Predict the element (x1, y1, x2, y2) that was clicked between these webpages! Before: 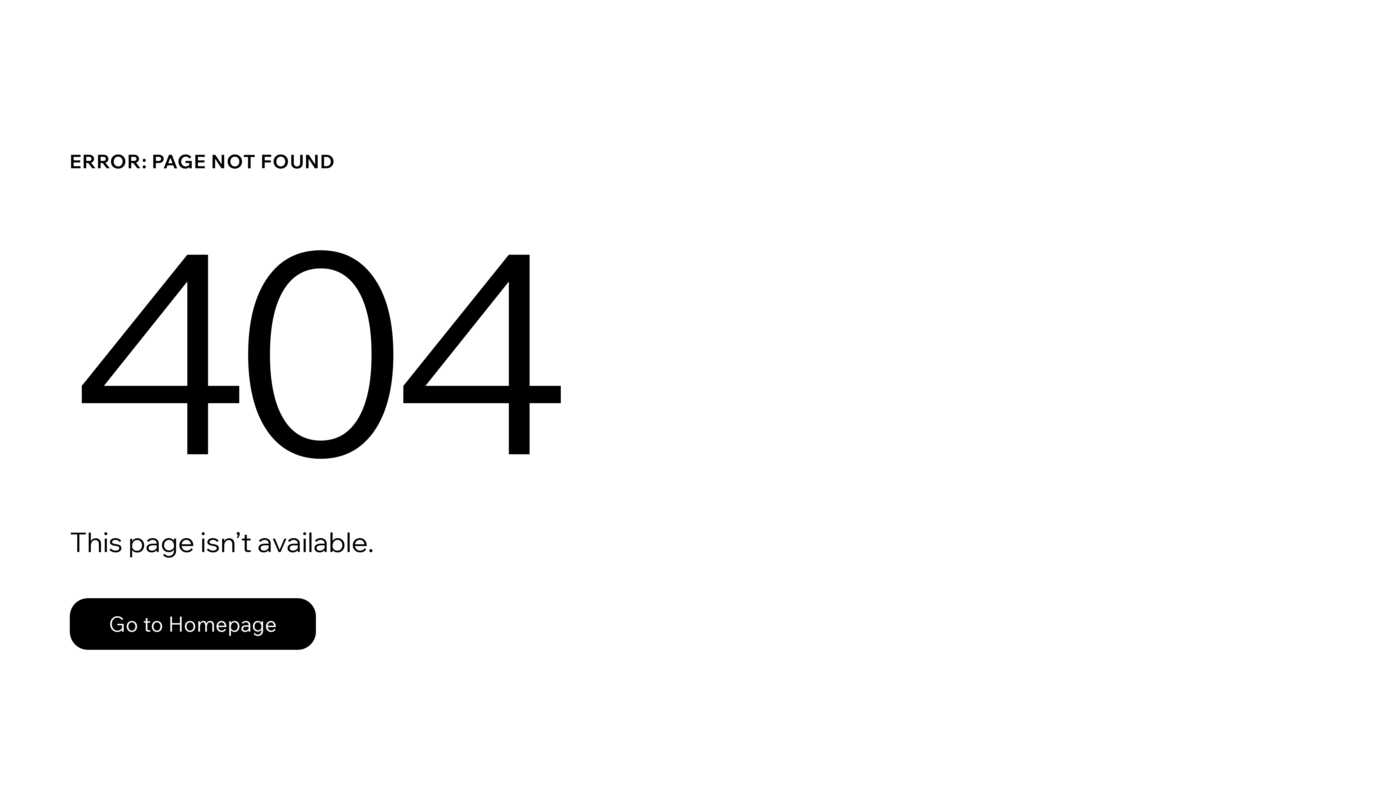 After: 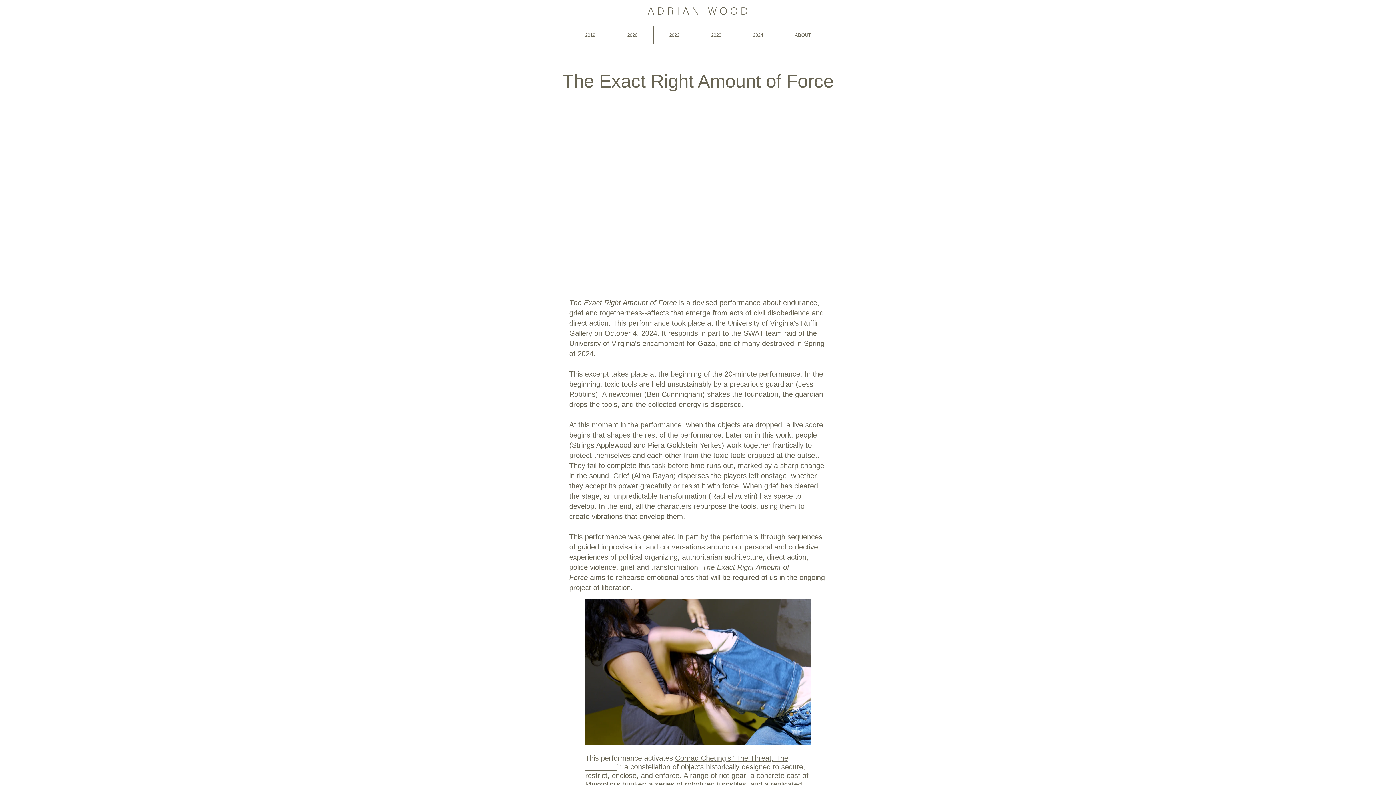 Action: label: Go to Homepage bbox: (69, 582, 768, 659)